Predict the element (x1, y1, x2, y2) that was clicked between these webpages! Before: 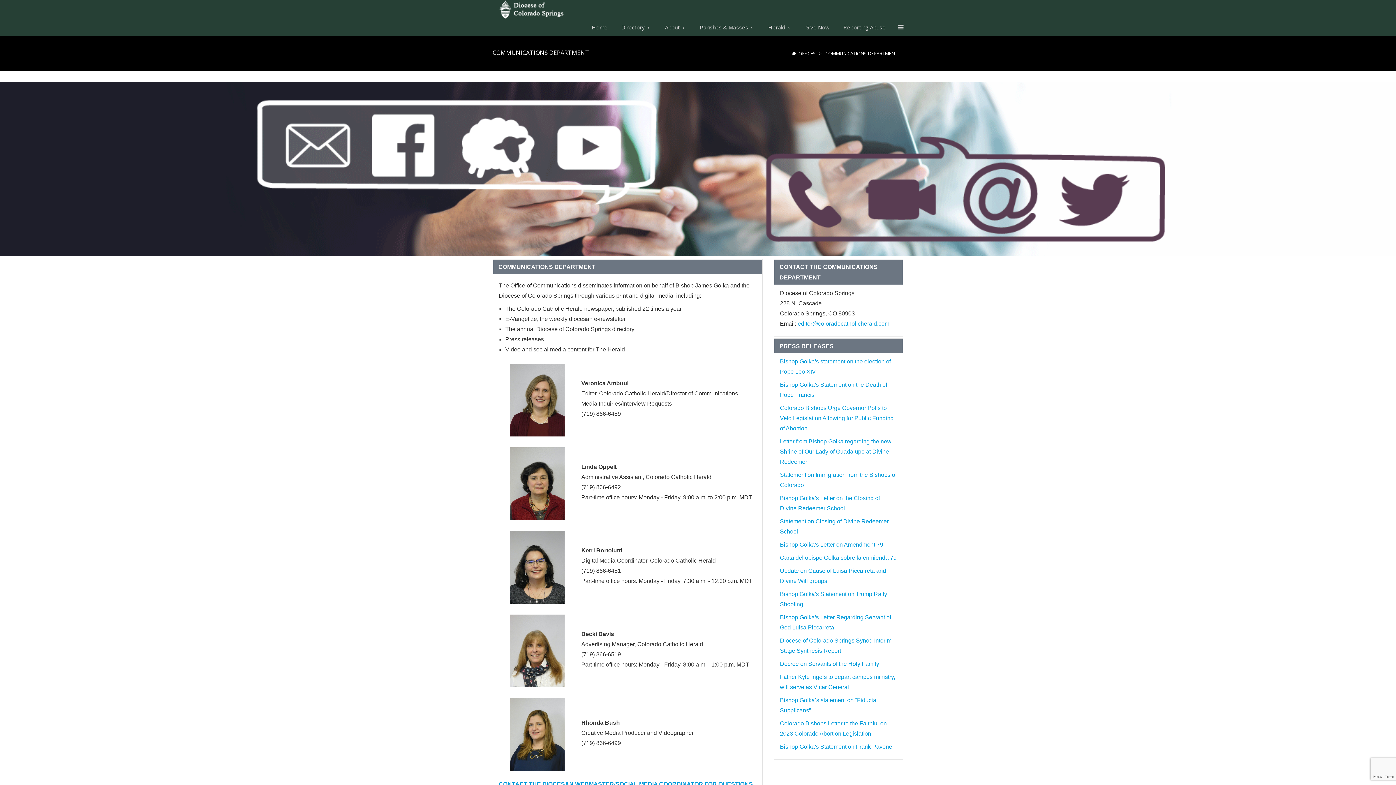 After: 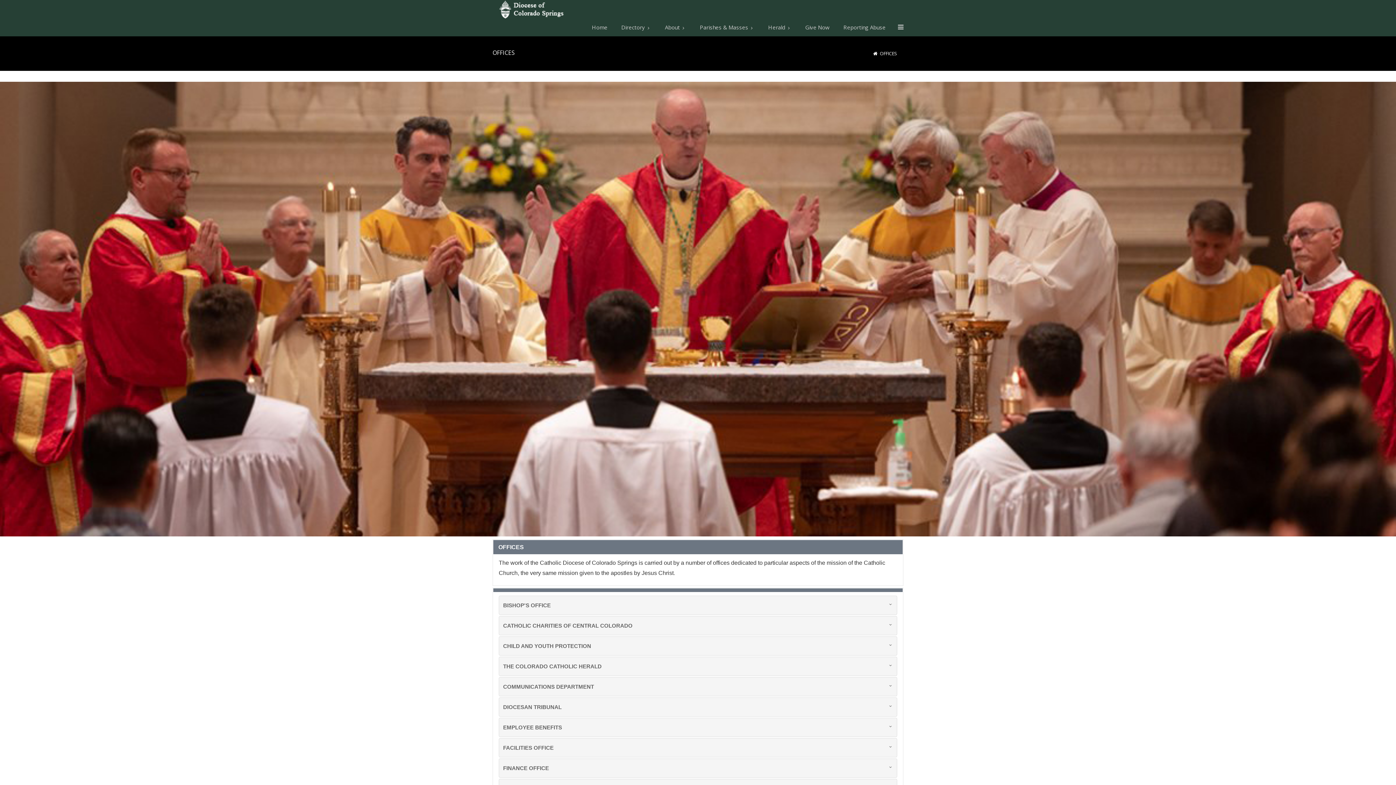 Action: label: OFFICES bbox: (798, 50, 816, 56)